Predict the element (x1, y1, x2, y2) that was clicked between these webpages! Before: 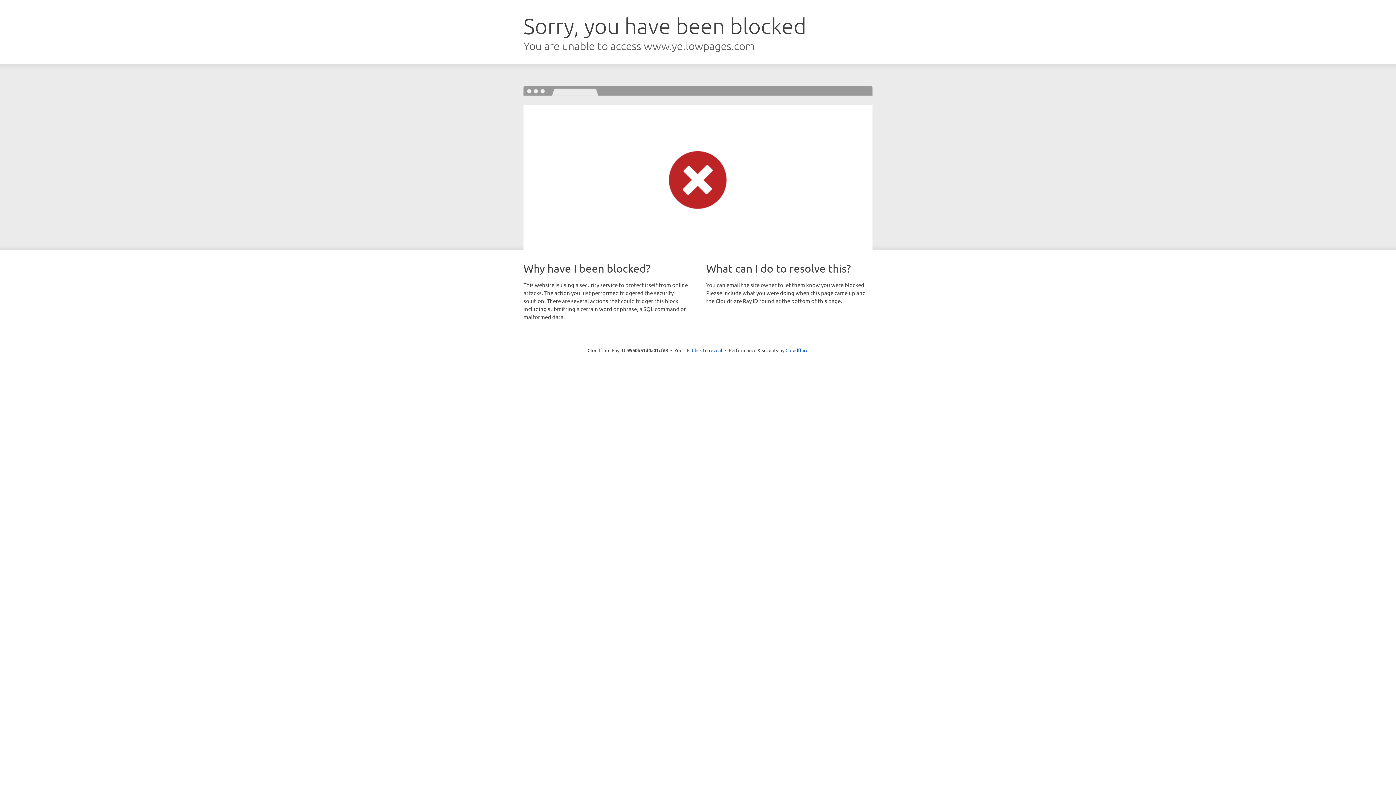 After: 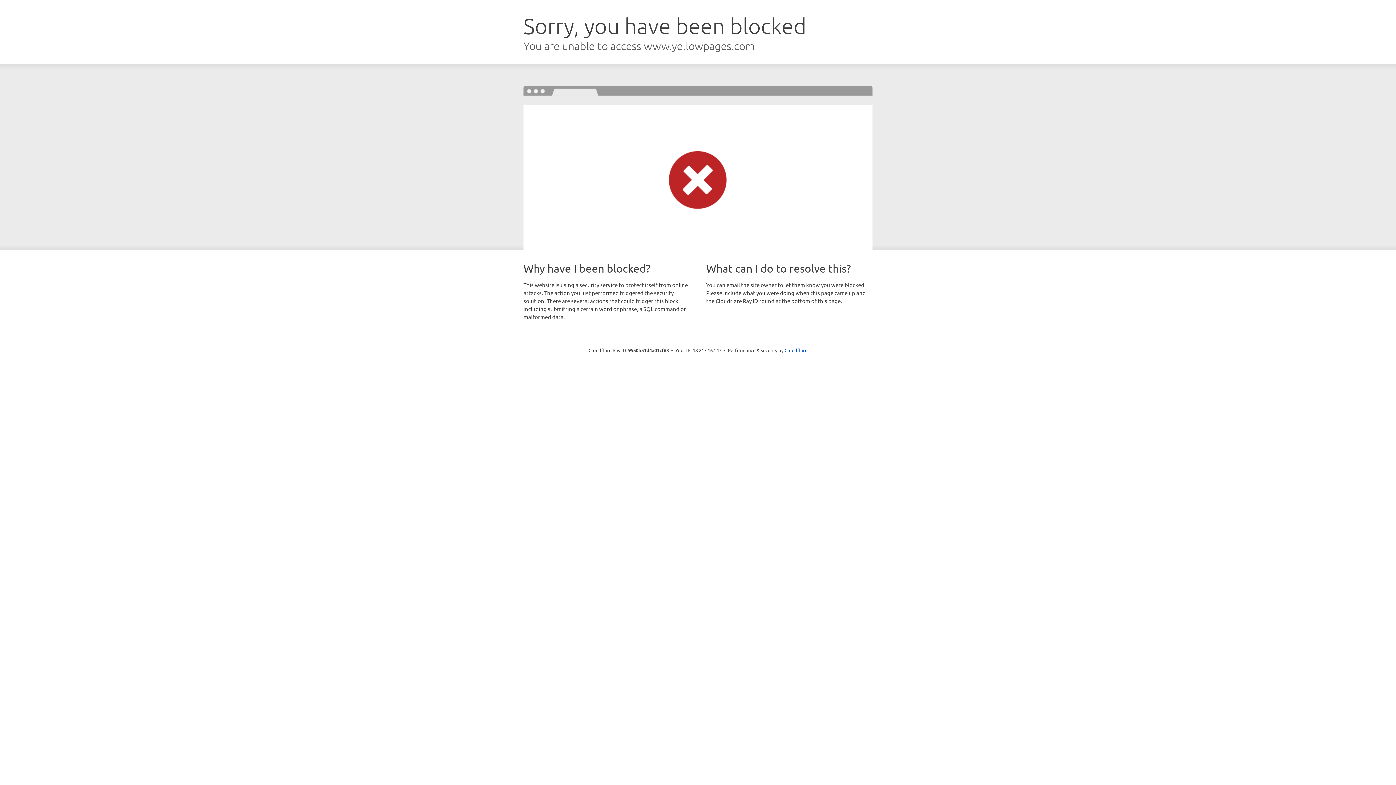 Action: bbox: (692, 346, 722, 353) label: Click to reveal